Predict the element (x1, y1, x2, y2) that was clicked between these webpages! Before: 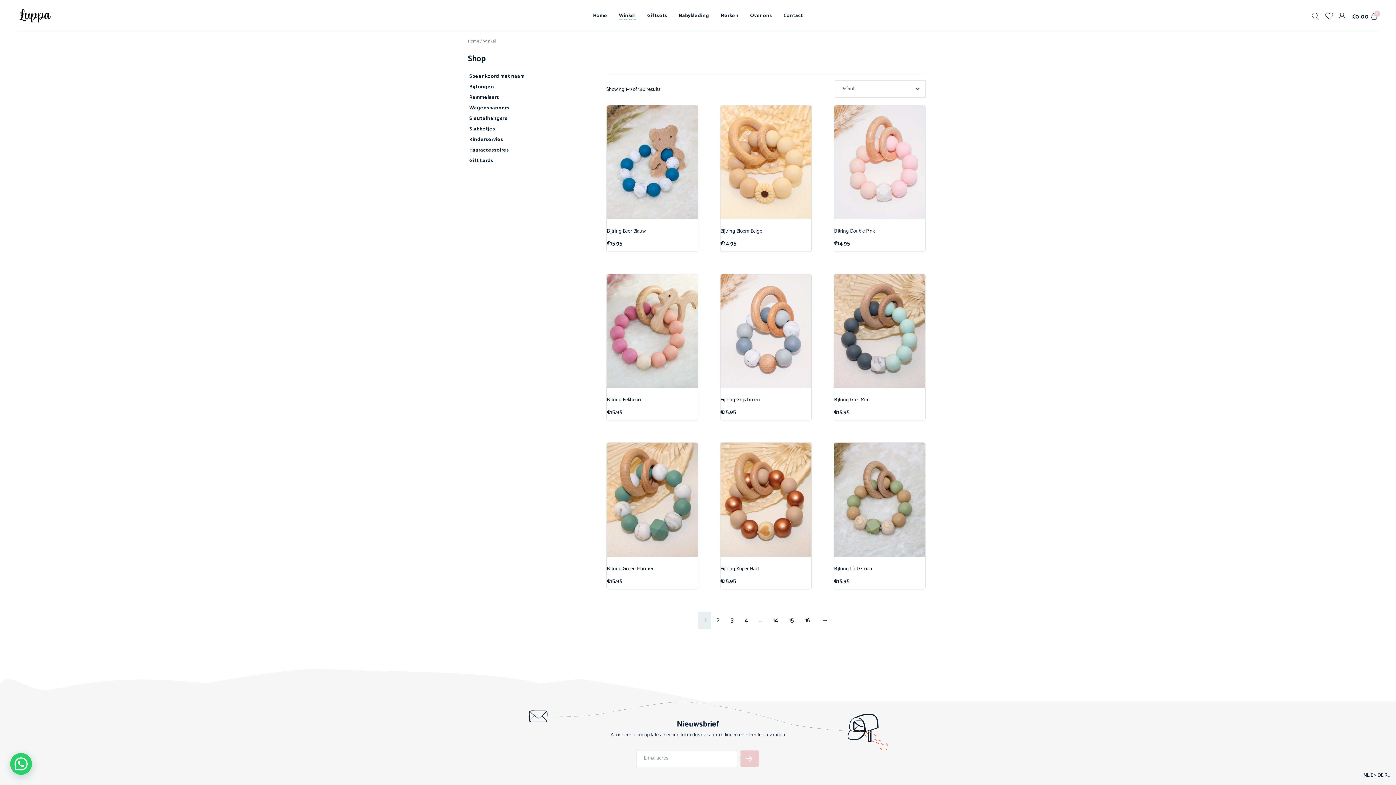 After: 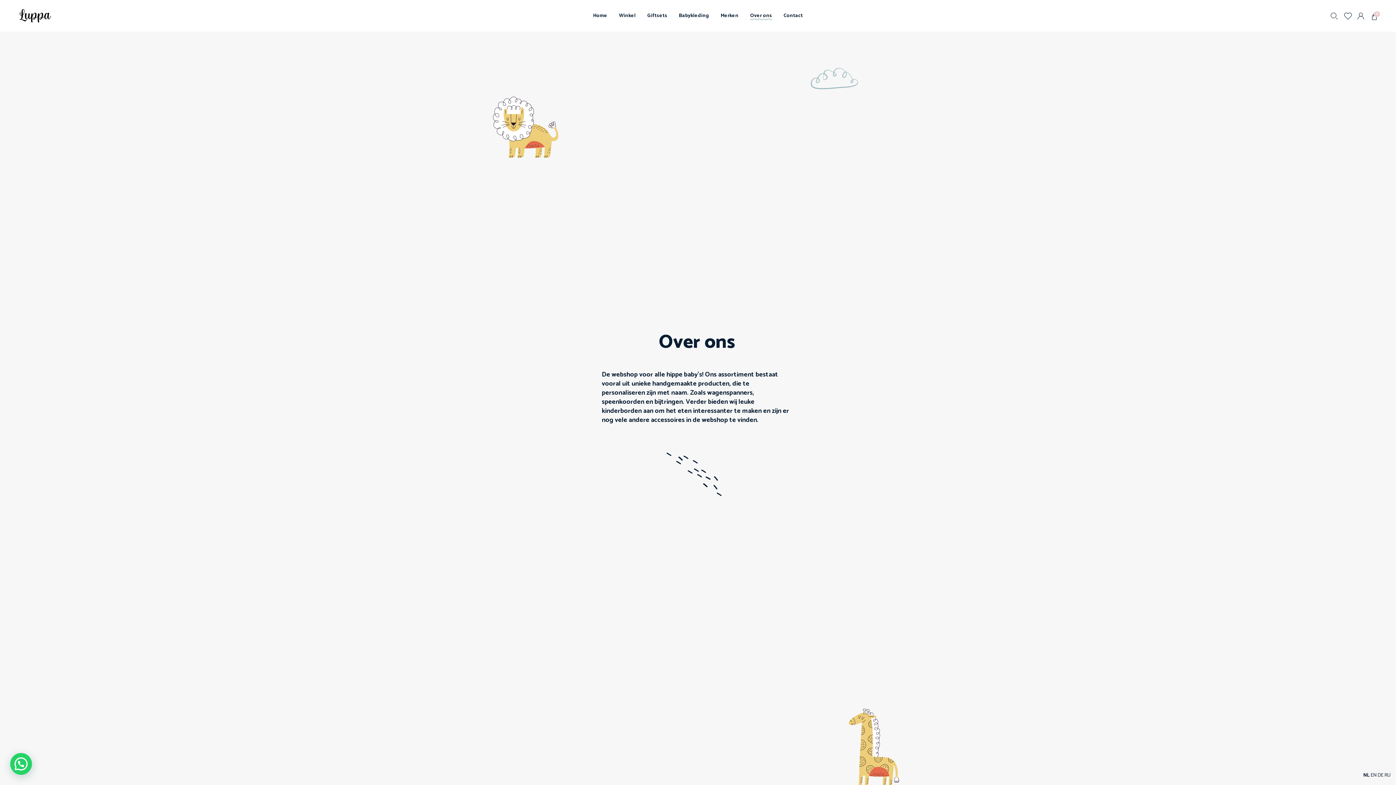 Action: label: Over ons bbox: (750, 13, 772, 18)